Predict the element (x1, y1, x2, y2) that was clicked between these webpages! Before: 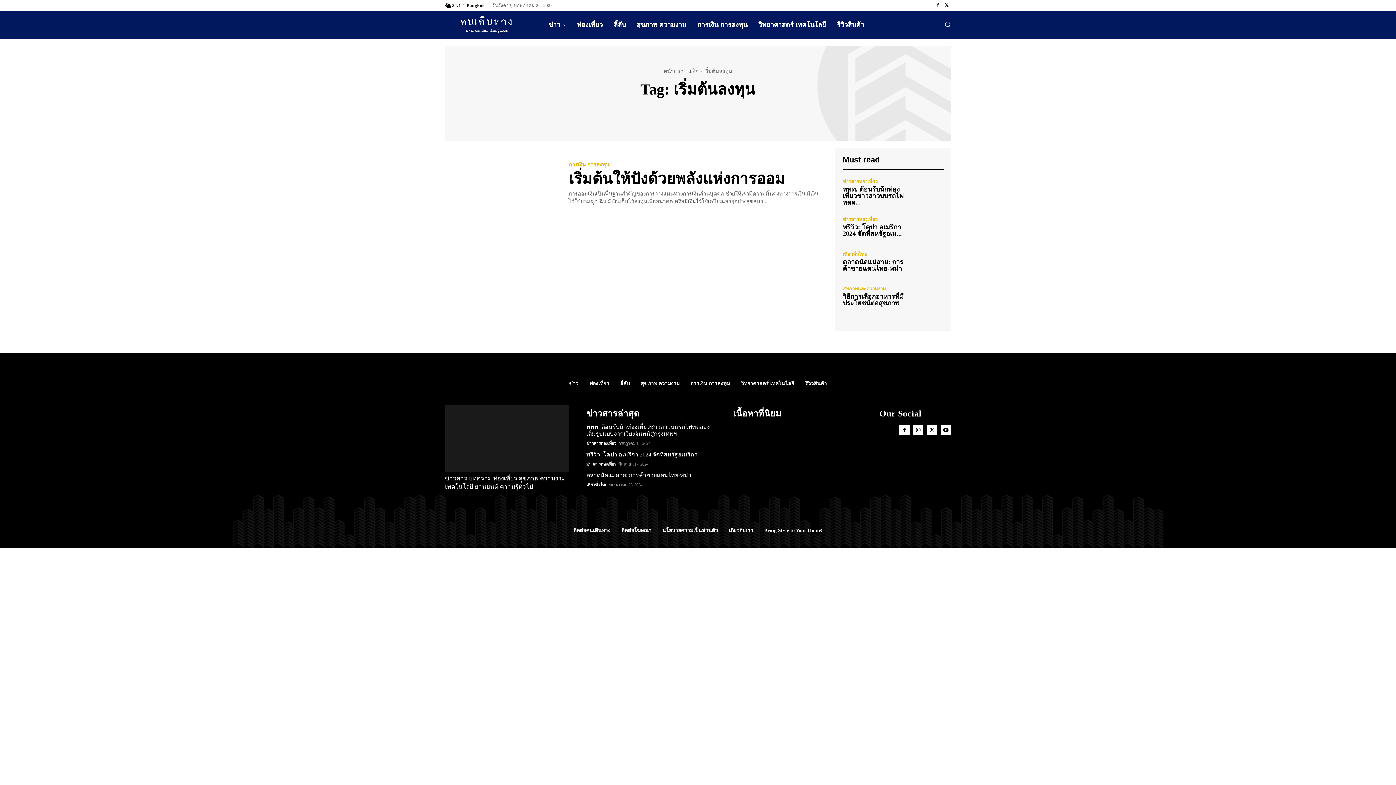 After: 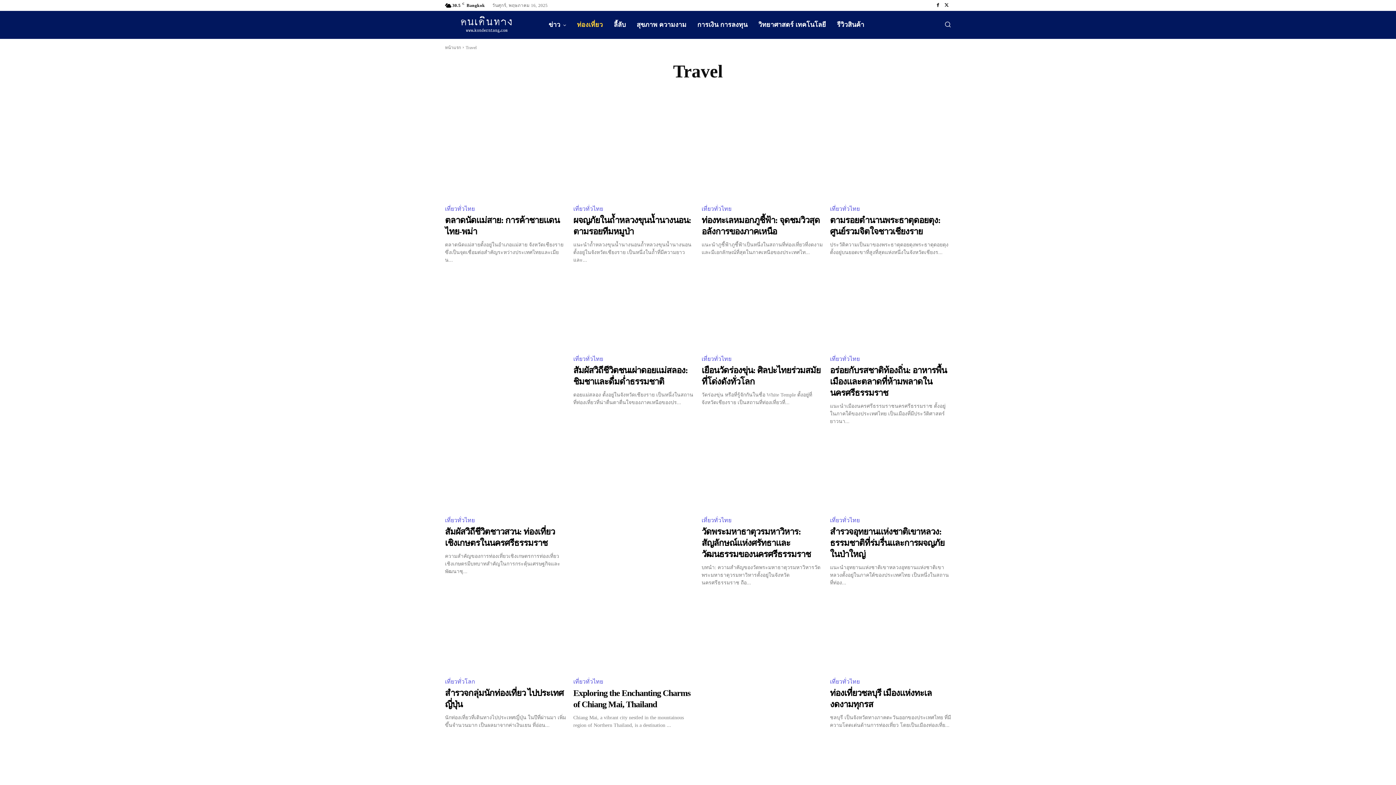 Action: label: ท่องเที่ยว bbox: (571, 13, 608, 35)